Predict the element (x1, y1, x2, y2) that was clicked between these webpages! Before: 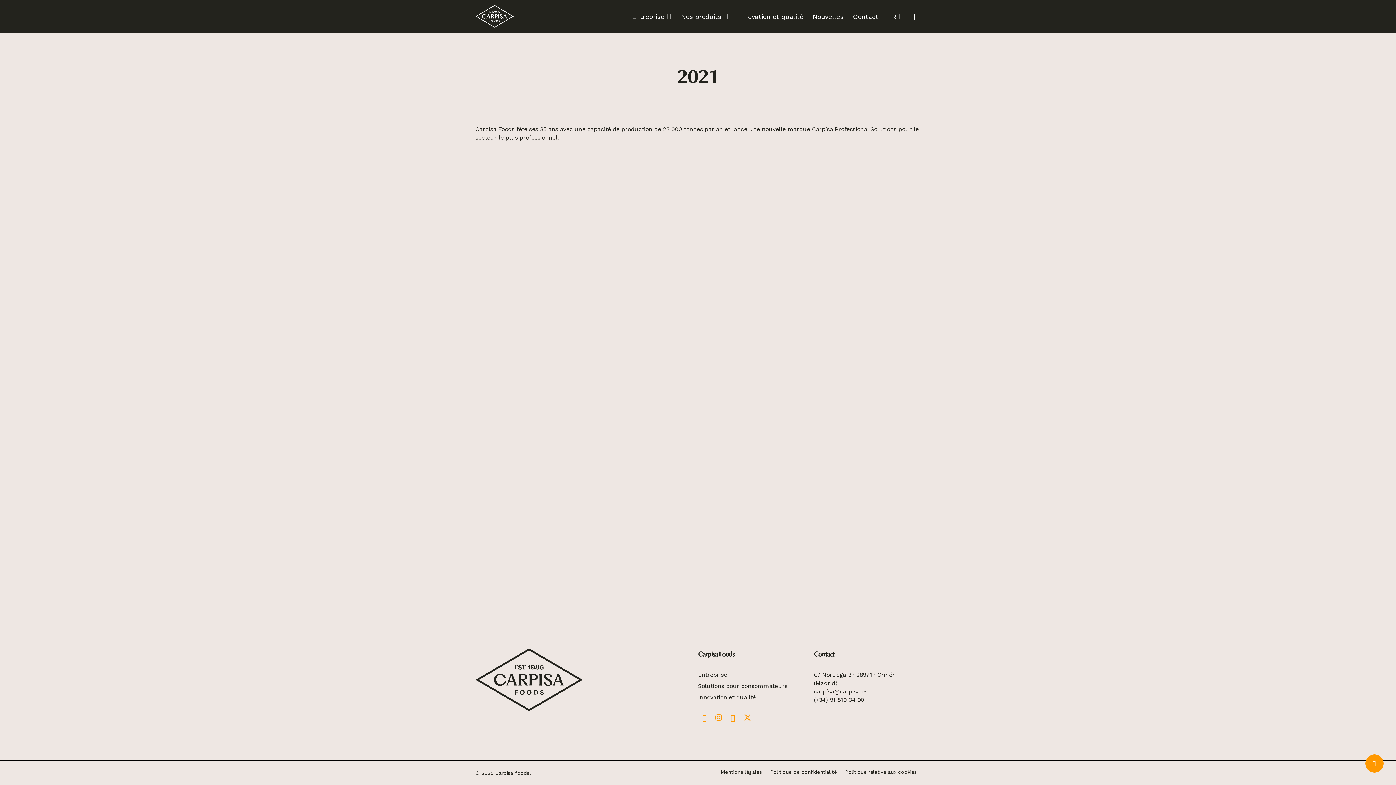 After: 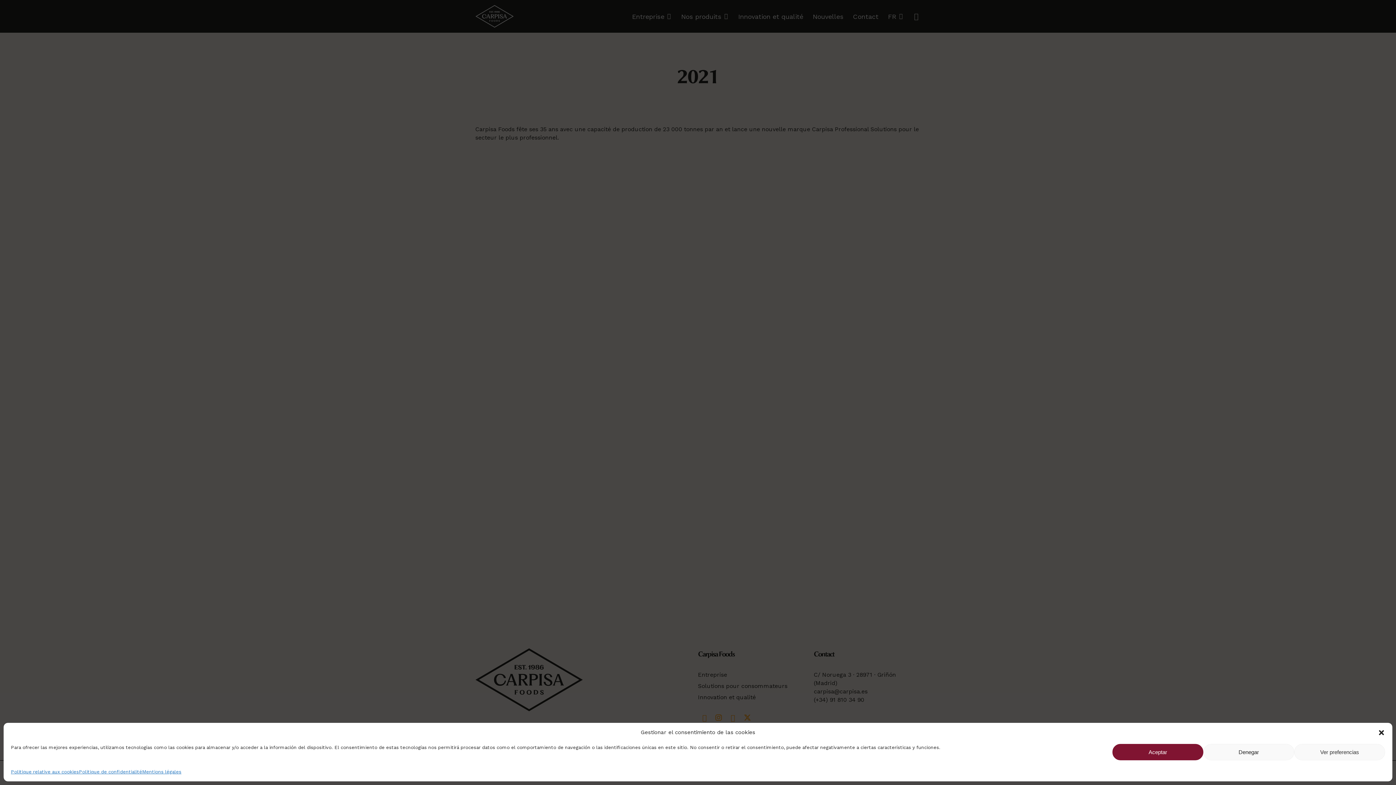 Action: label: Nos produits bbox: (676, 11, 733, 20)